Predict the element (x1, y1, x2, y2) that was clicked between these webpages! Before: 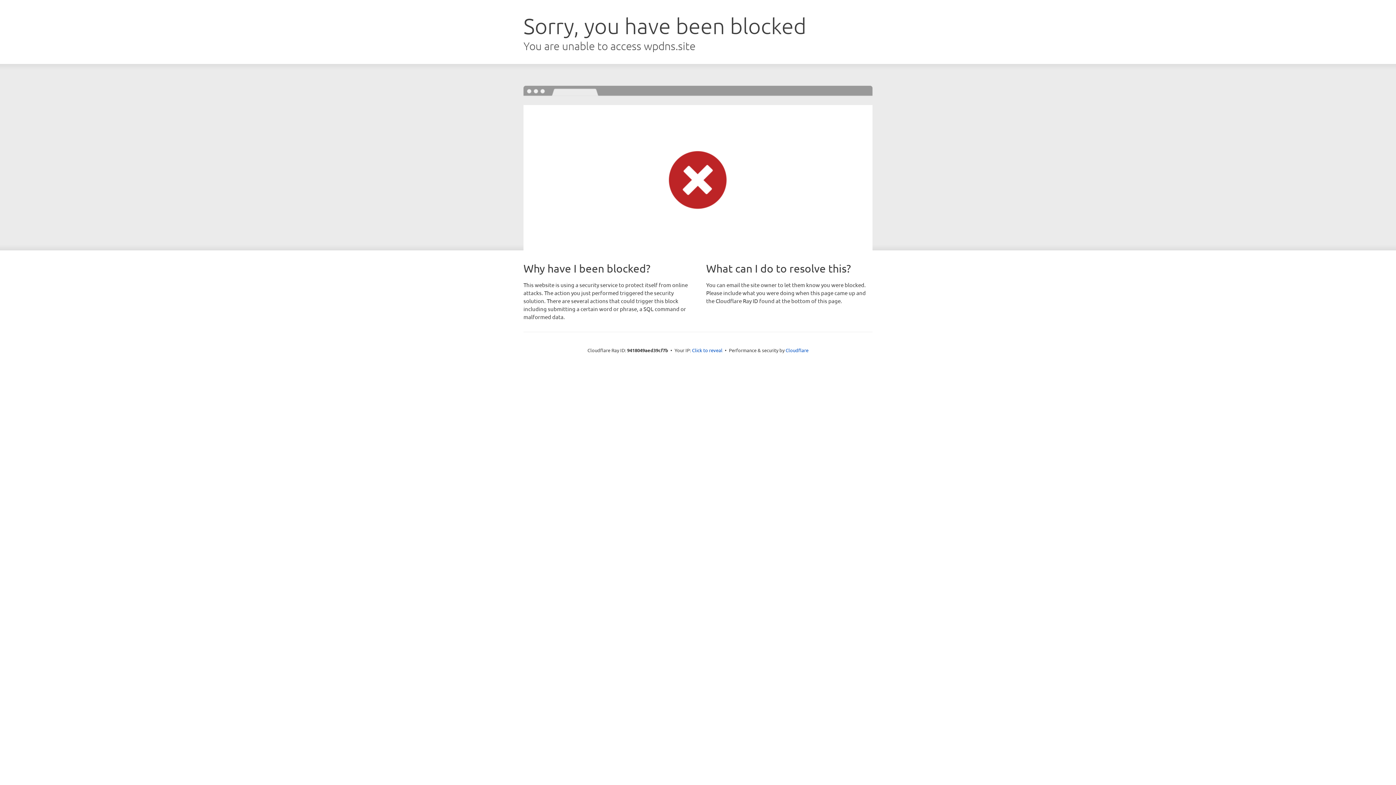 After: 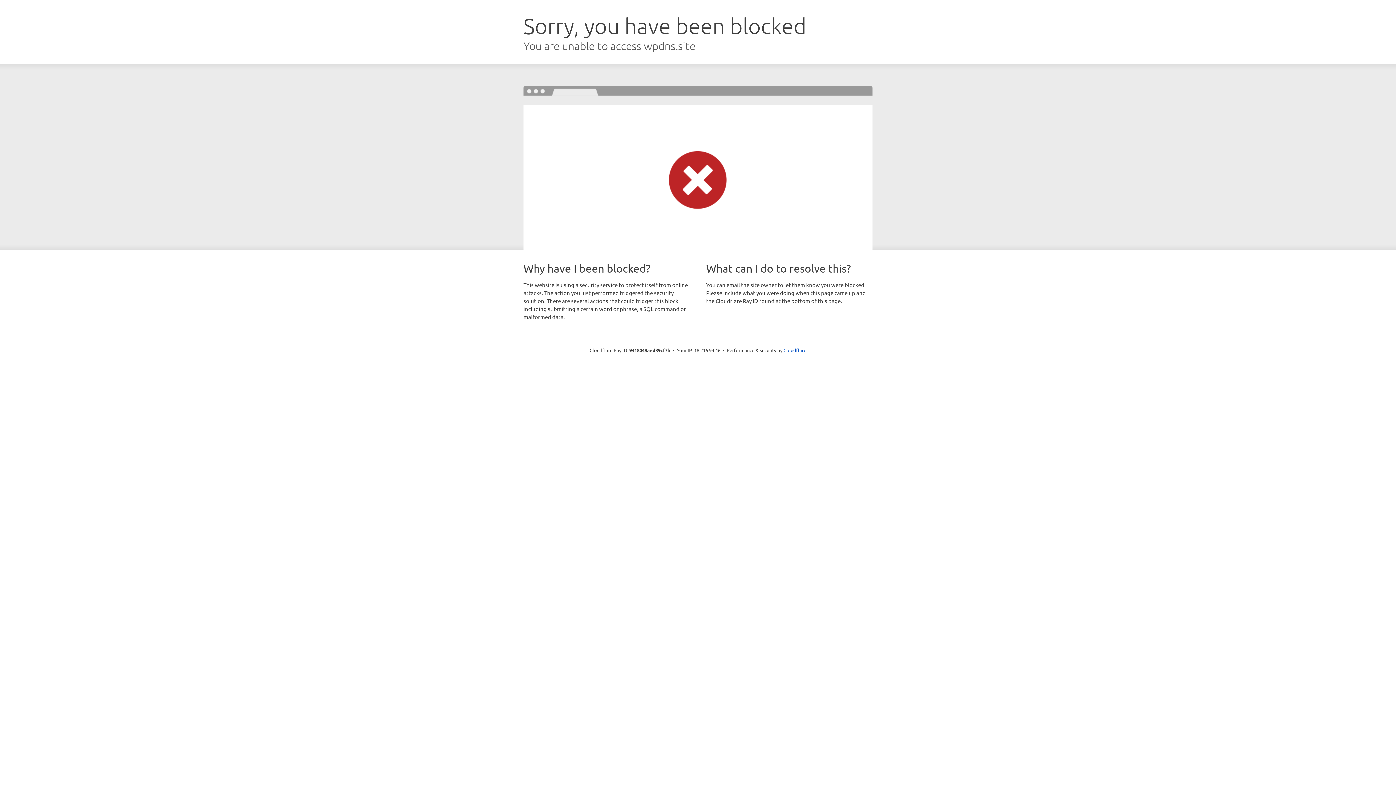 Action: bbox: (692, 346, 722, 353) label: Click to reveal